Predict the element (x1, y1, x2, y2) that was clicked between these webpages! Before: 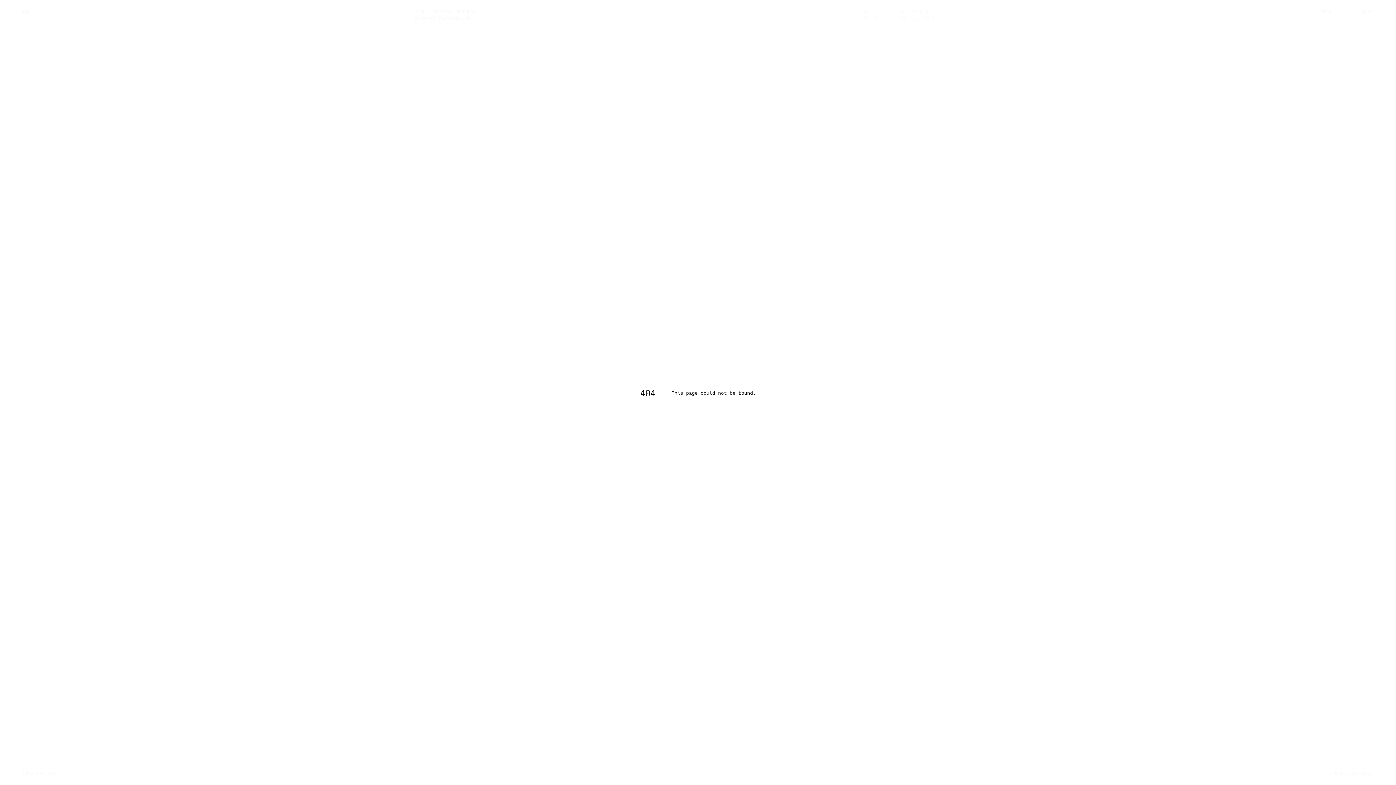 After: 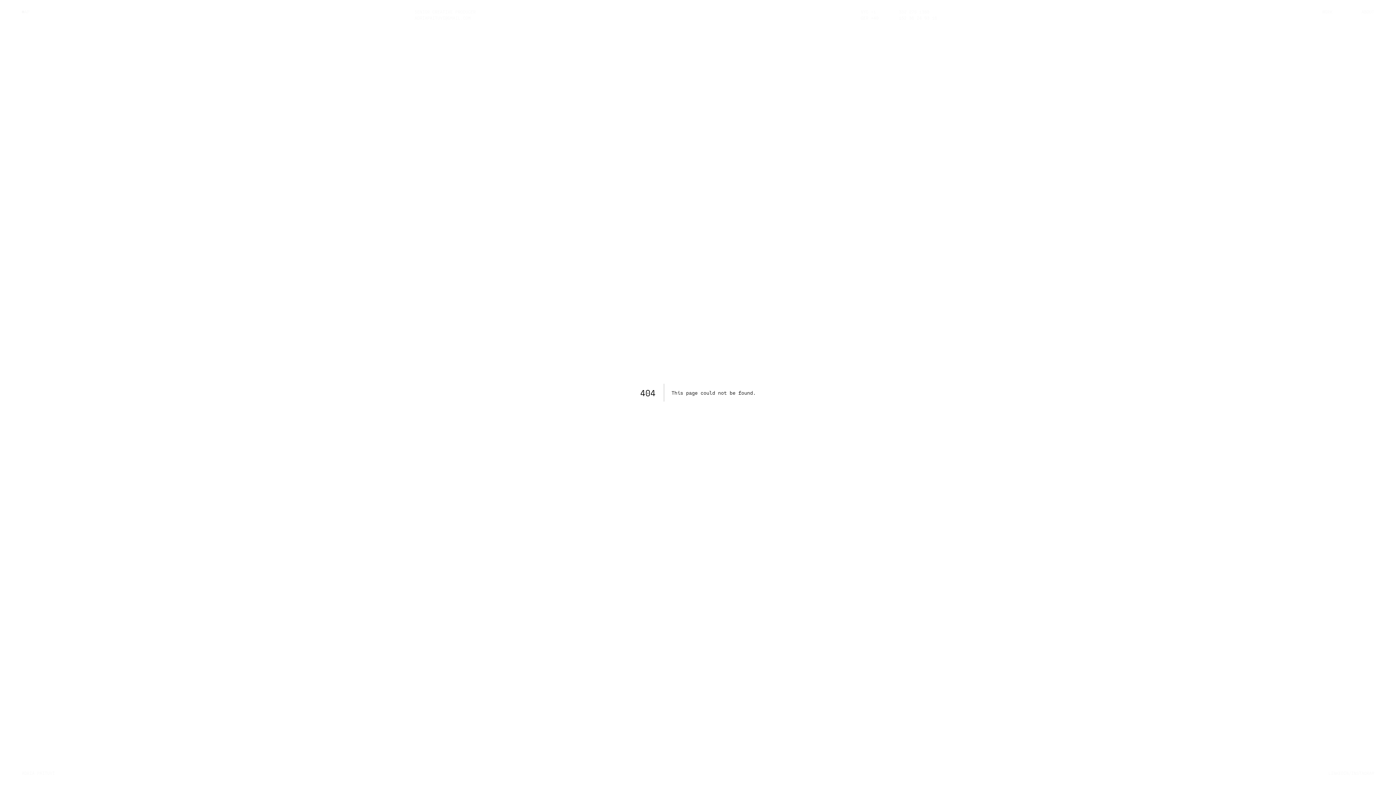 Action: label: ADRIAPAITUVI@GMAIL.COM bbox: (414, 14, 470, 21)